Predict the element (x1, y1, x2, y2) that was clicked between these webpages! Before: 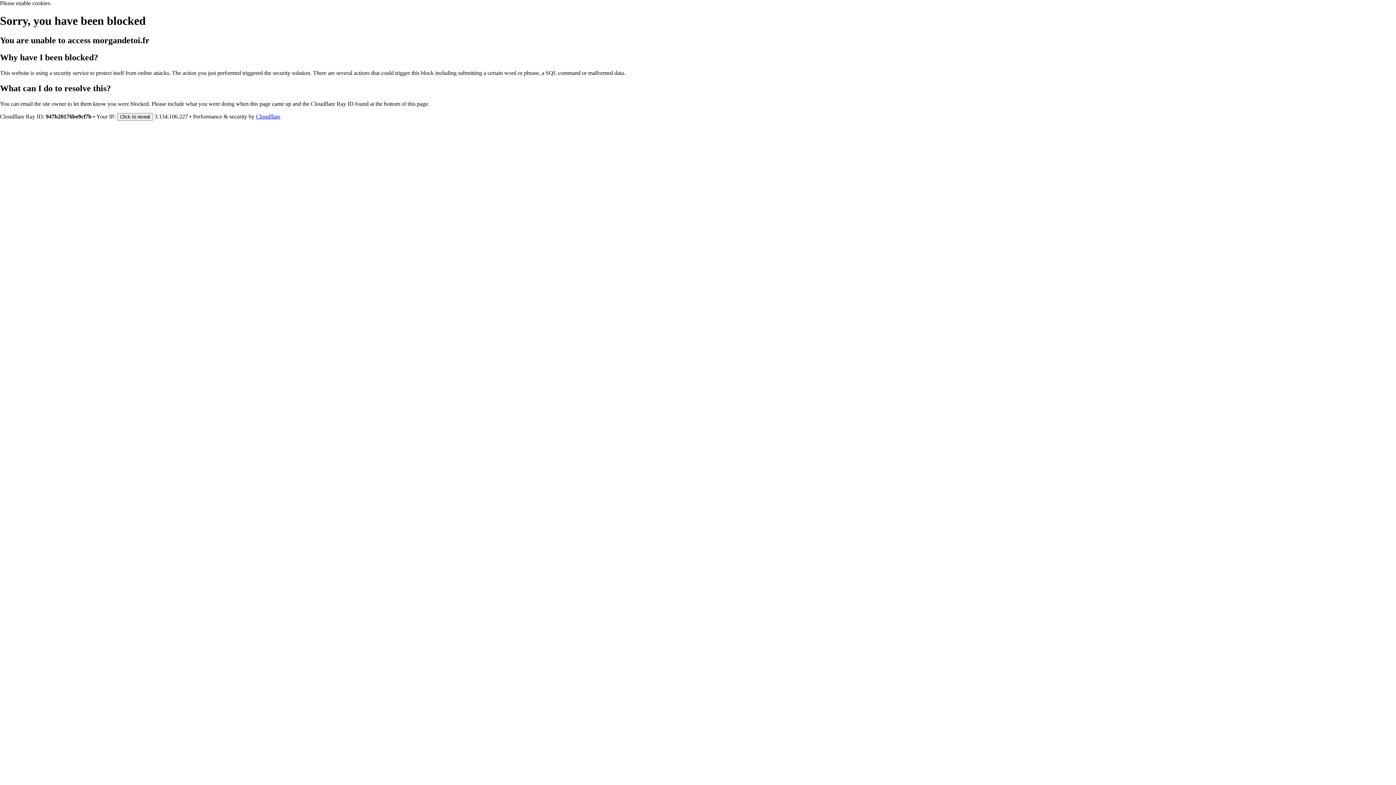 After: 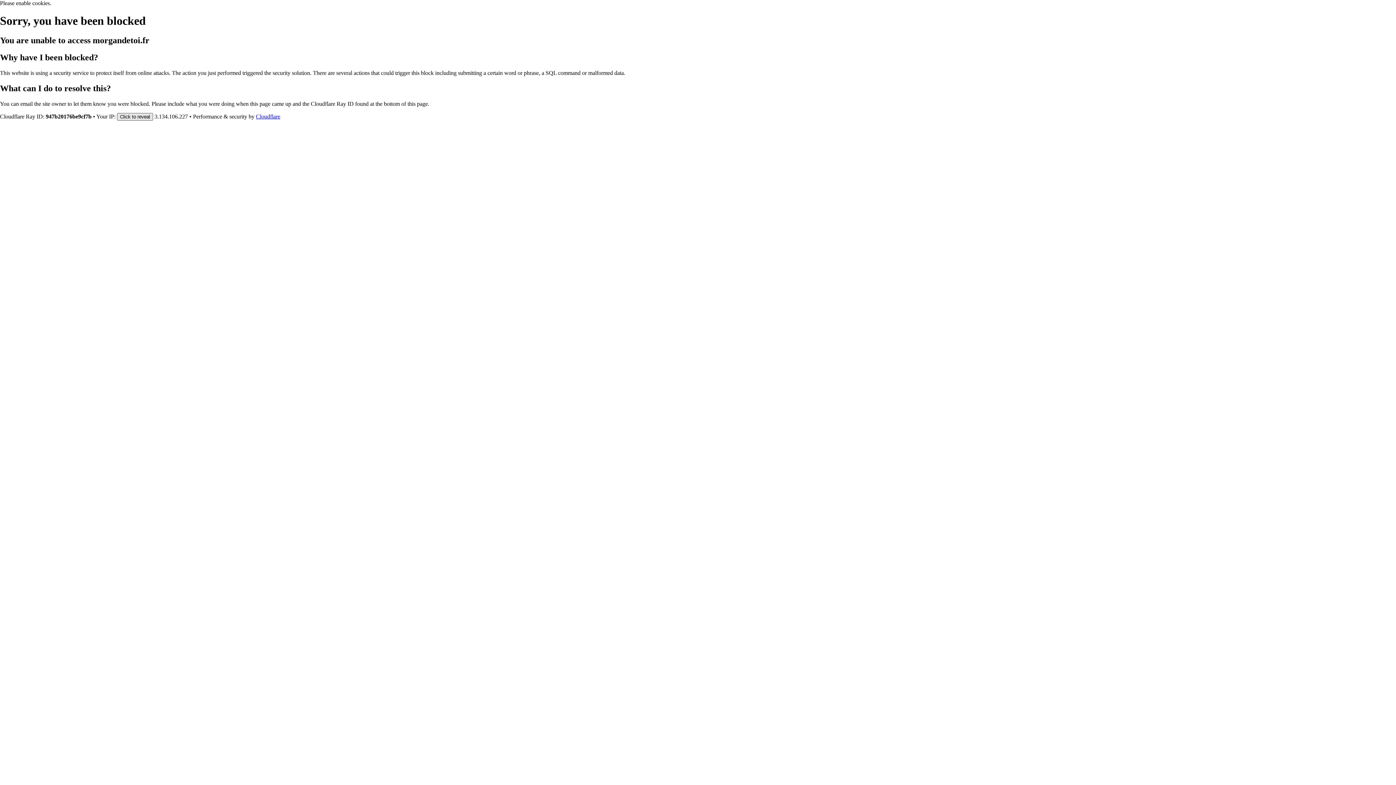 Action: bbox: (117, 112, 153, 120) label: Click to reveal